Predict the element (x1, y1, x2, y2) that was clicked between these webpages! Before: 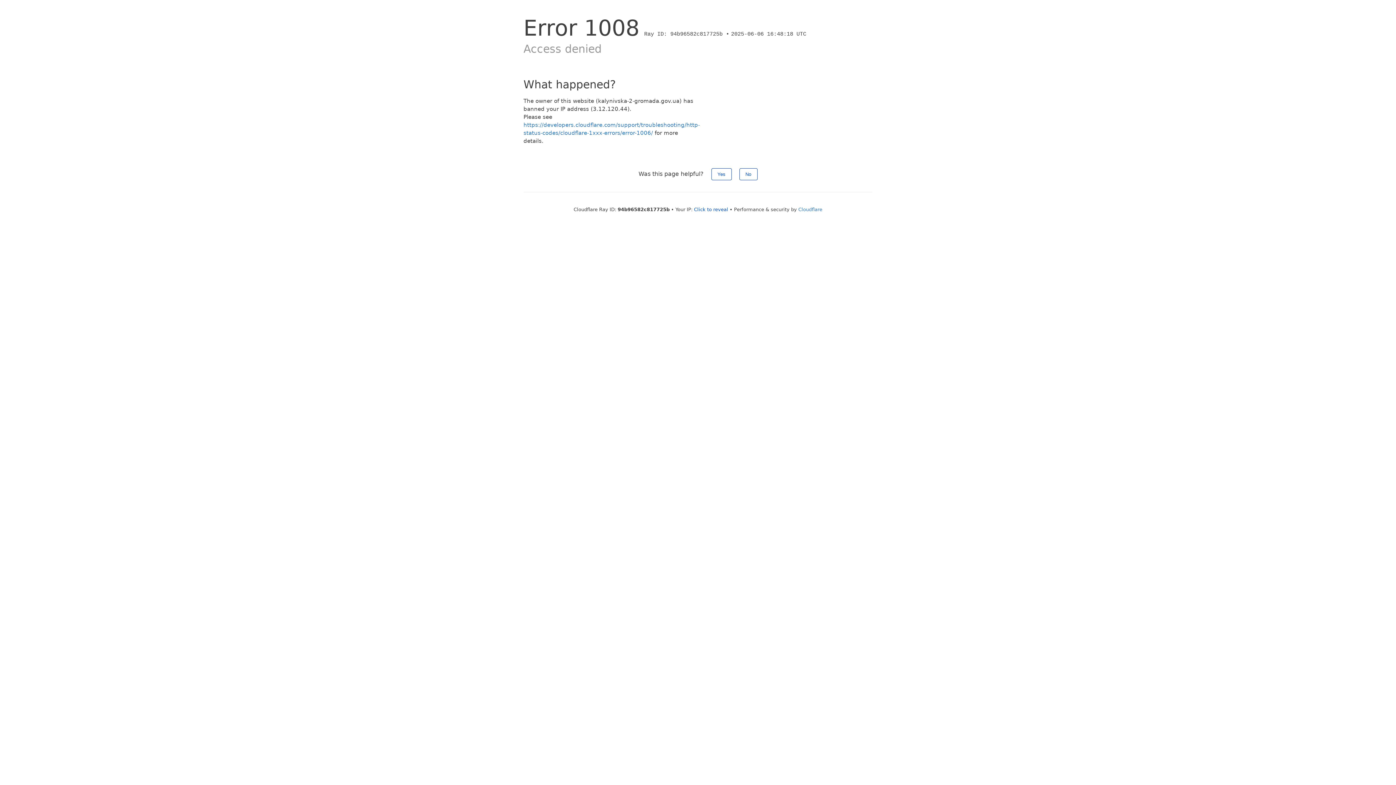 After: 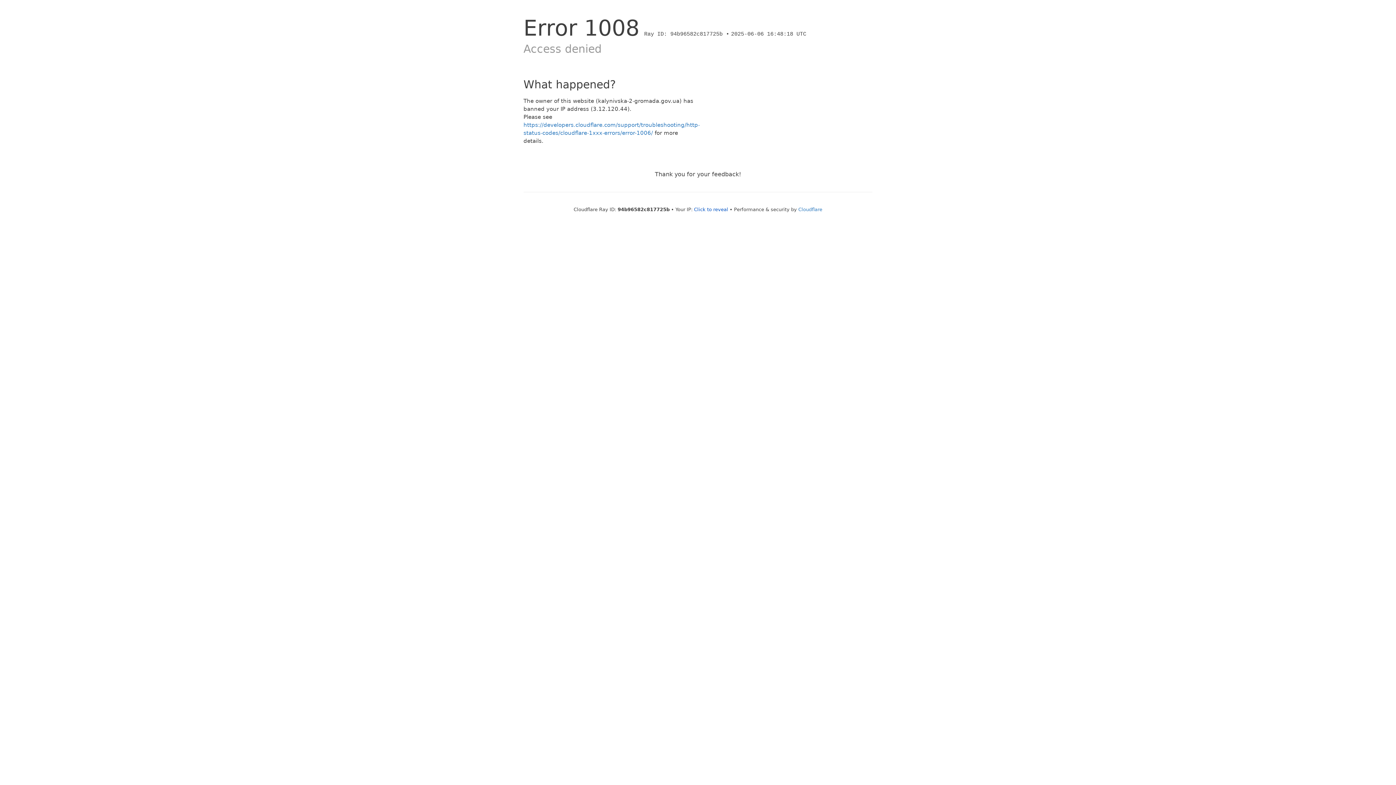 Action: bbox: (739, 168, 757, 180) label: No